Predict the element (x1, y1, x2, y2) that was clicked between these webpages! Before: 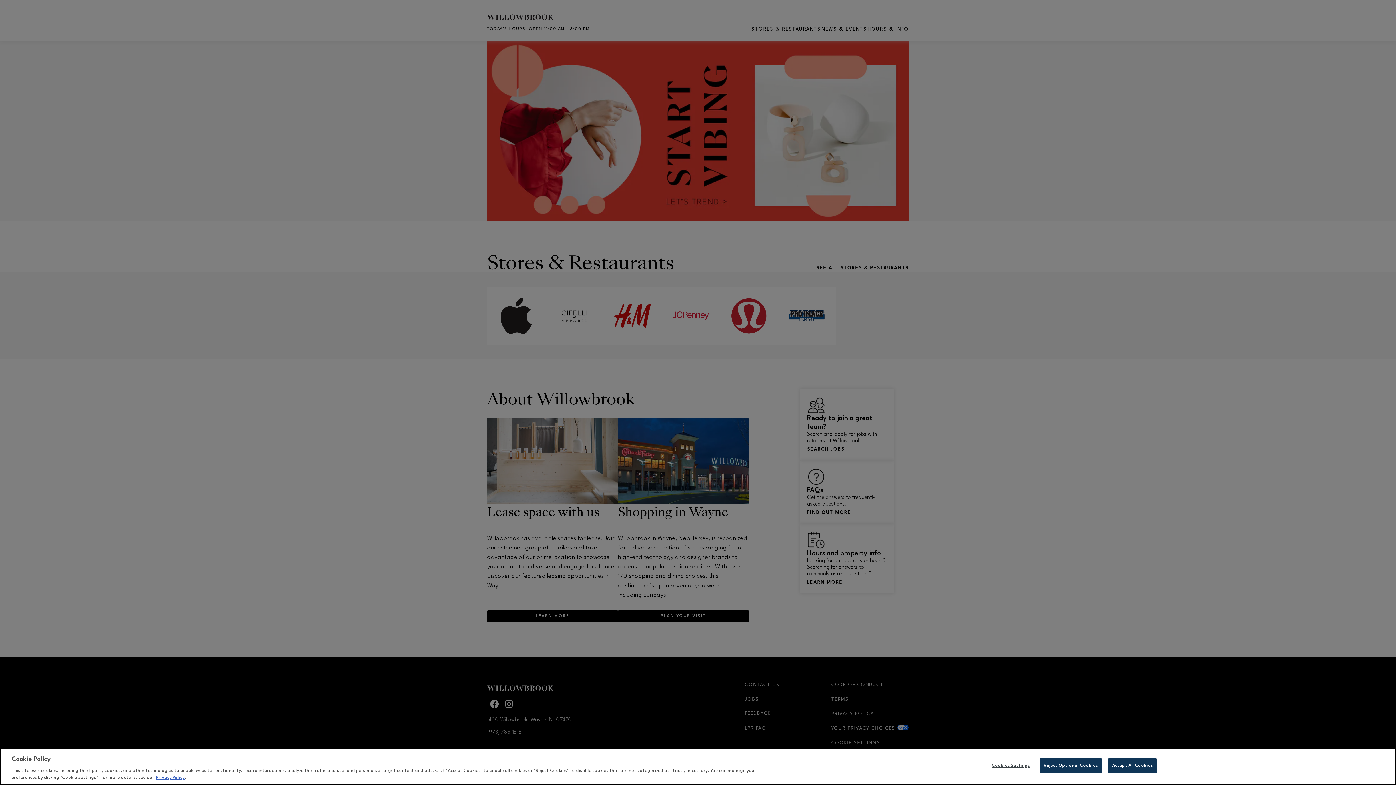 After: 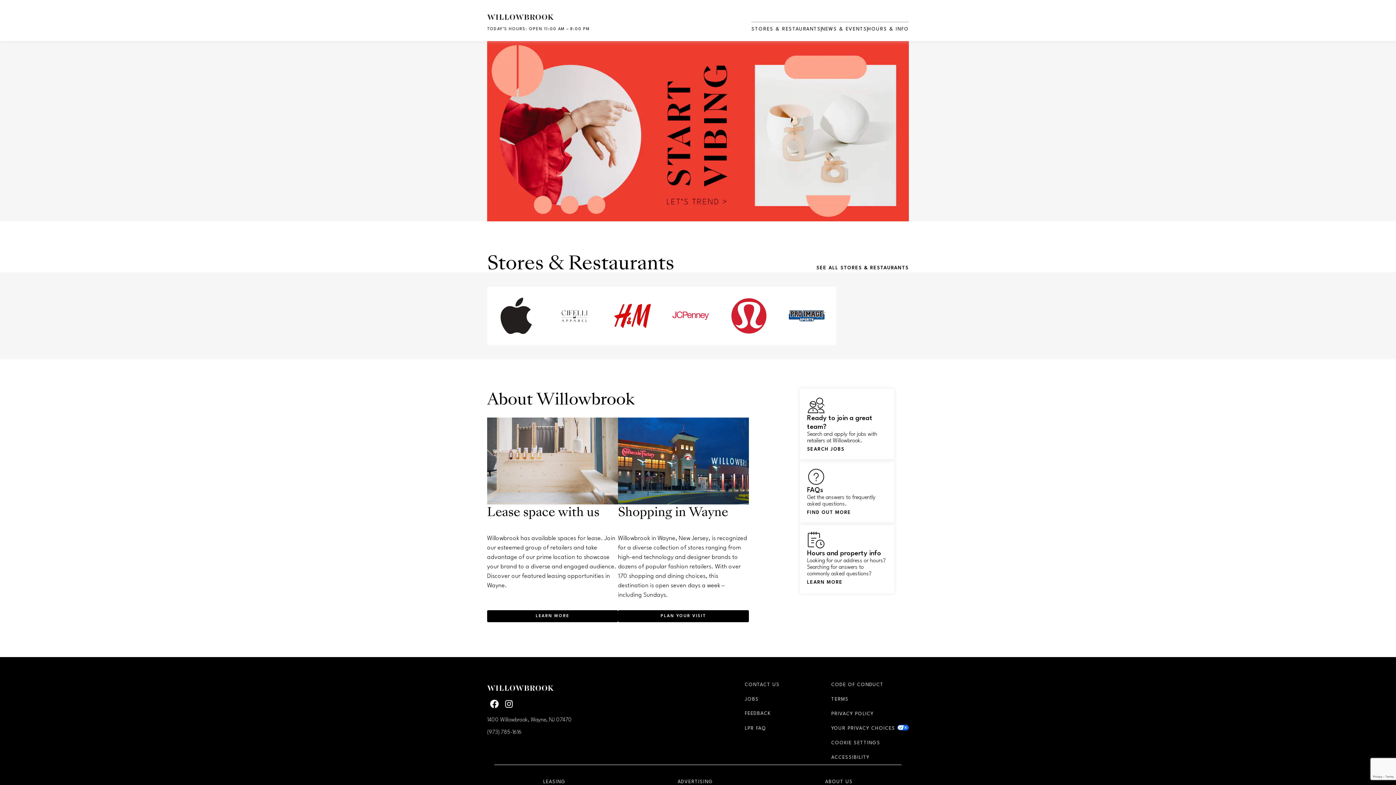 Action: bbox: (1040, 758, 1102, 773) label: Reject Optional Cookies